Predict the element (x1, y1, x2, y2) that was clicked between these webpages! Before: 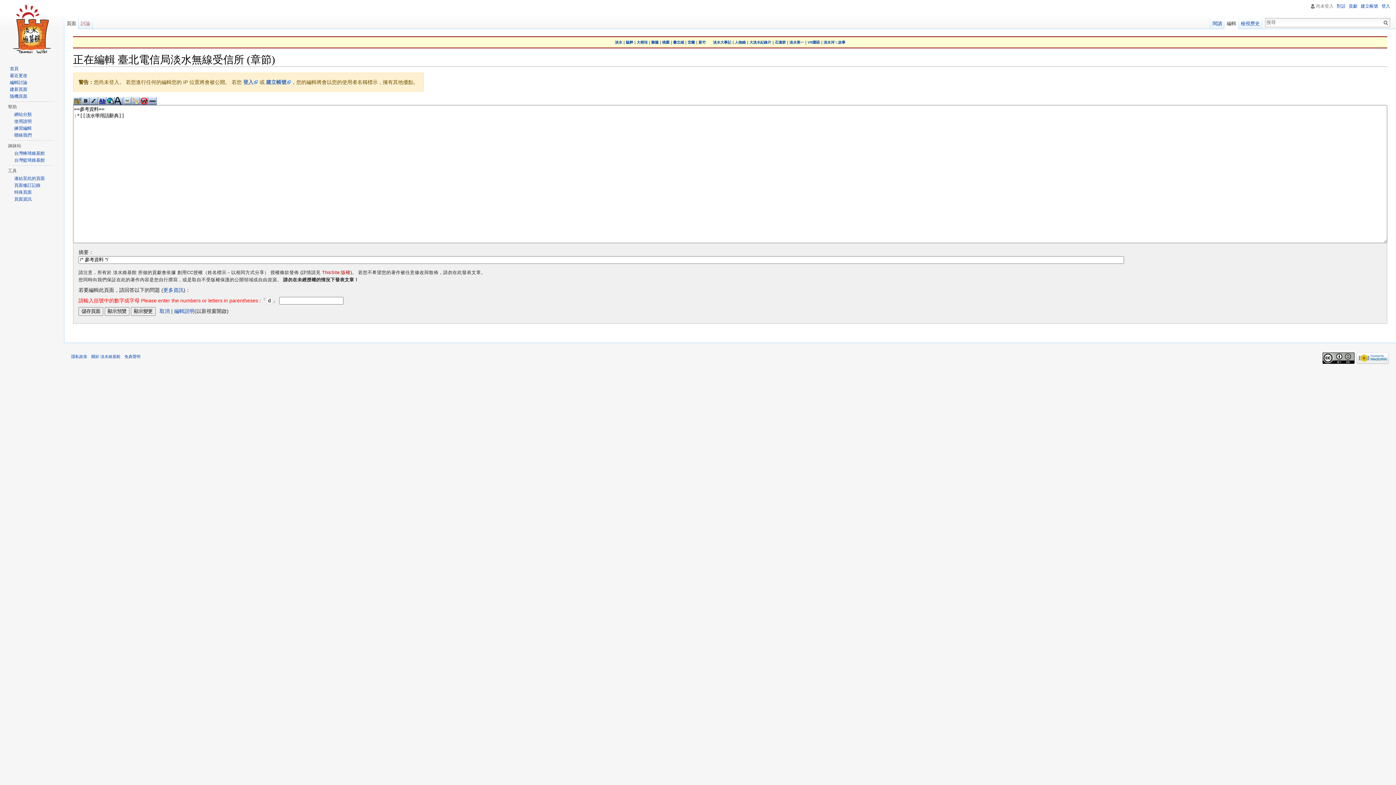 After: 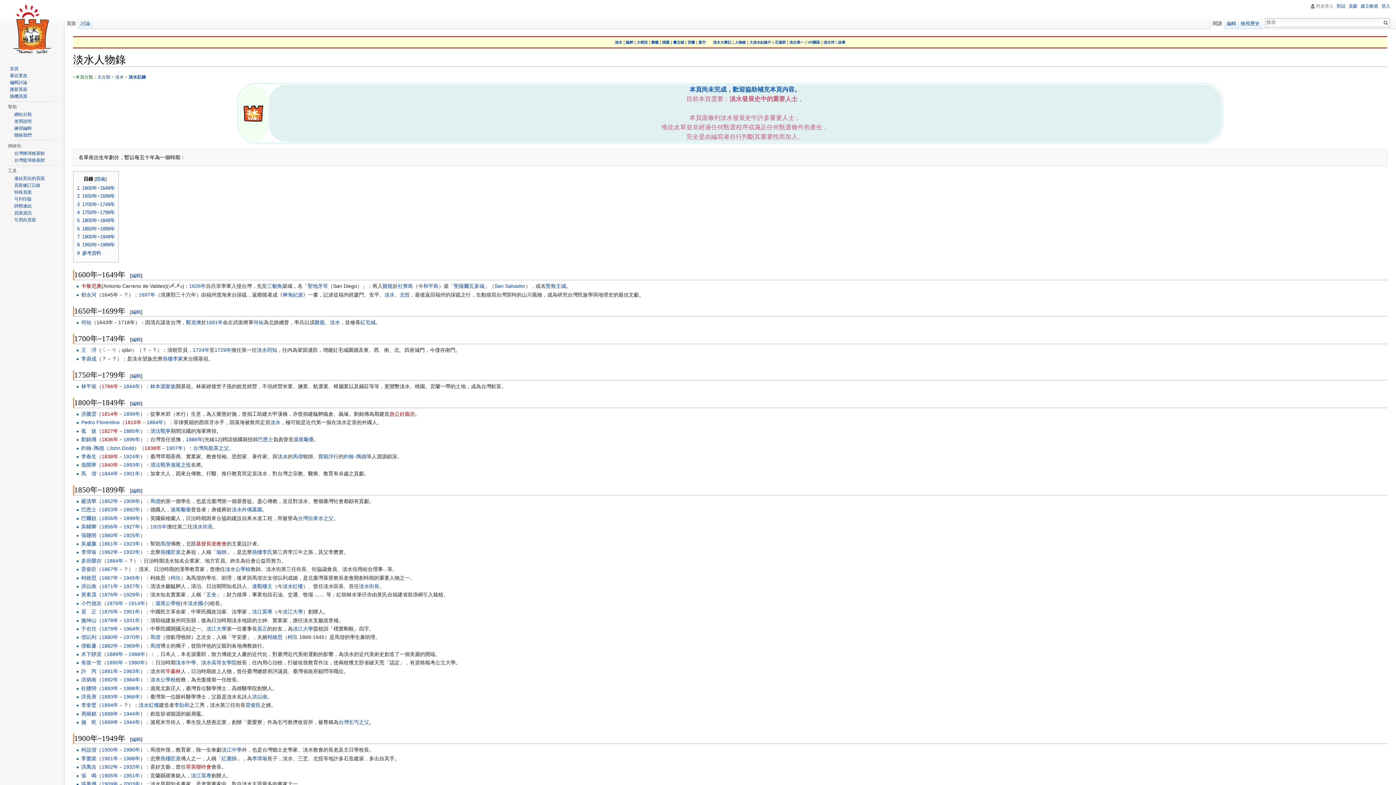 Action: bbox: (735, 40, 746, 44) label: 人物錄